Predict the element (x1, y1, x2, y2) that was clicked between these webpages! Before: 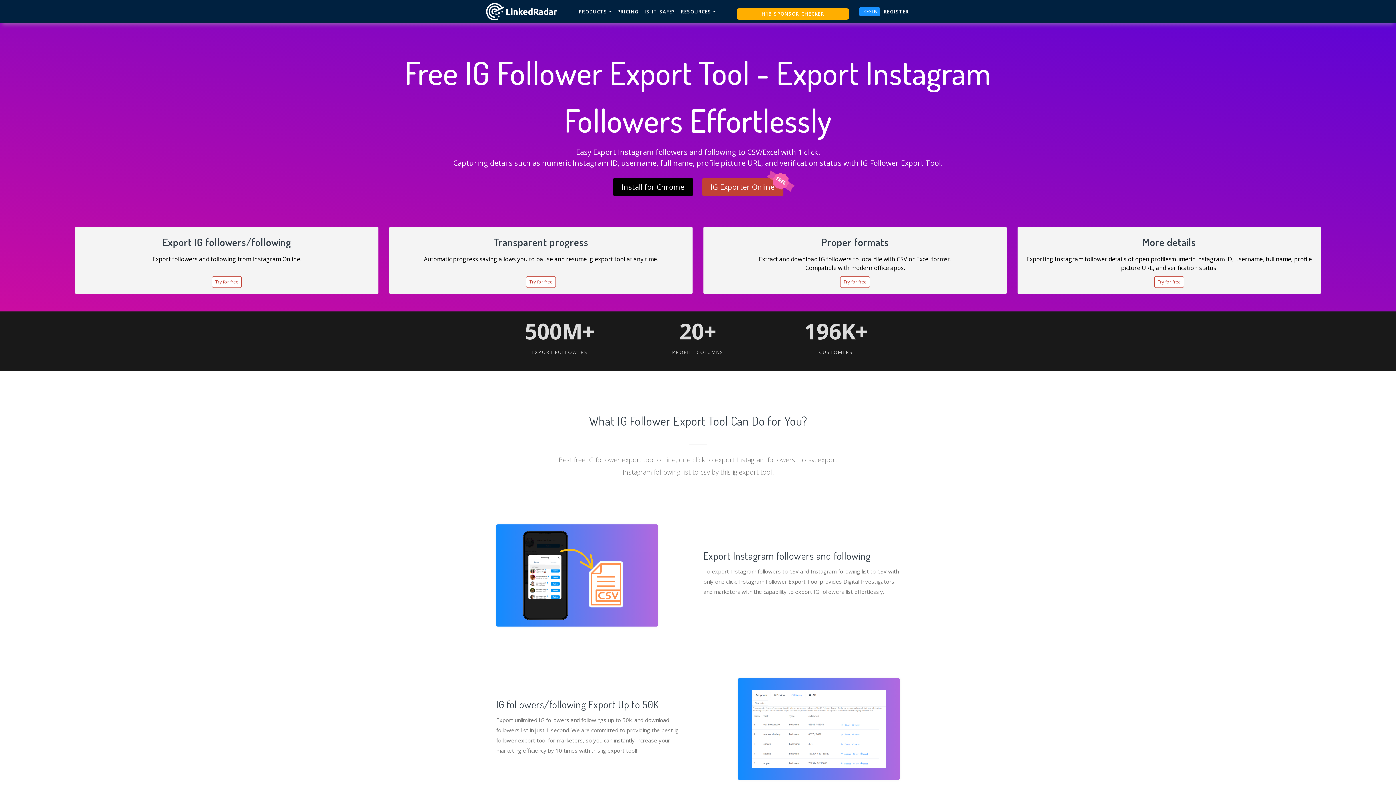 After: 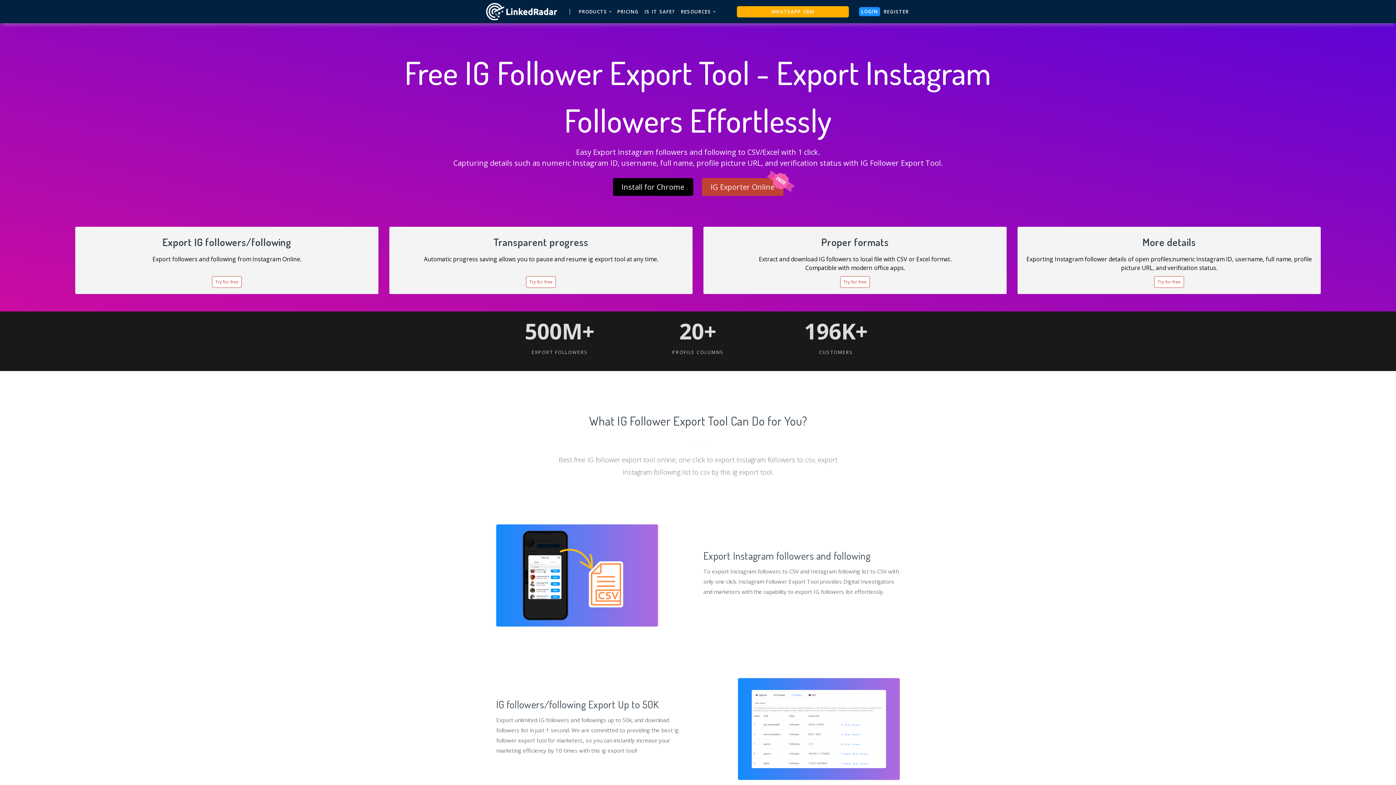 Action: bbox: (840, 276, 870, 288) label: Try for free